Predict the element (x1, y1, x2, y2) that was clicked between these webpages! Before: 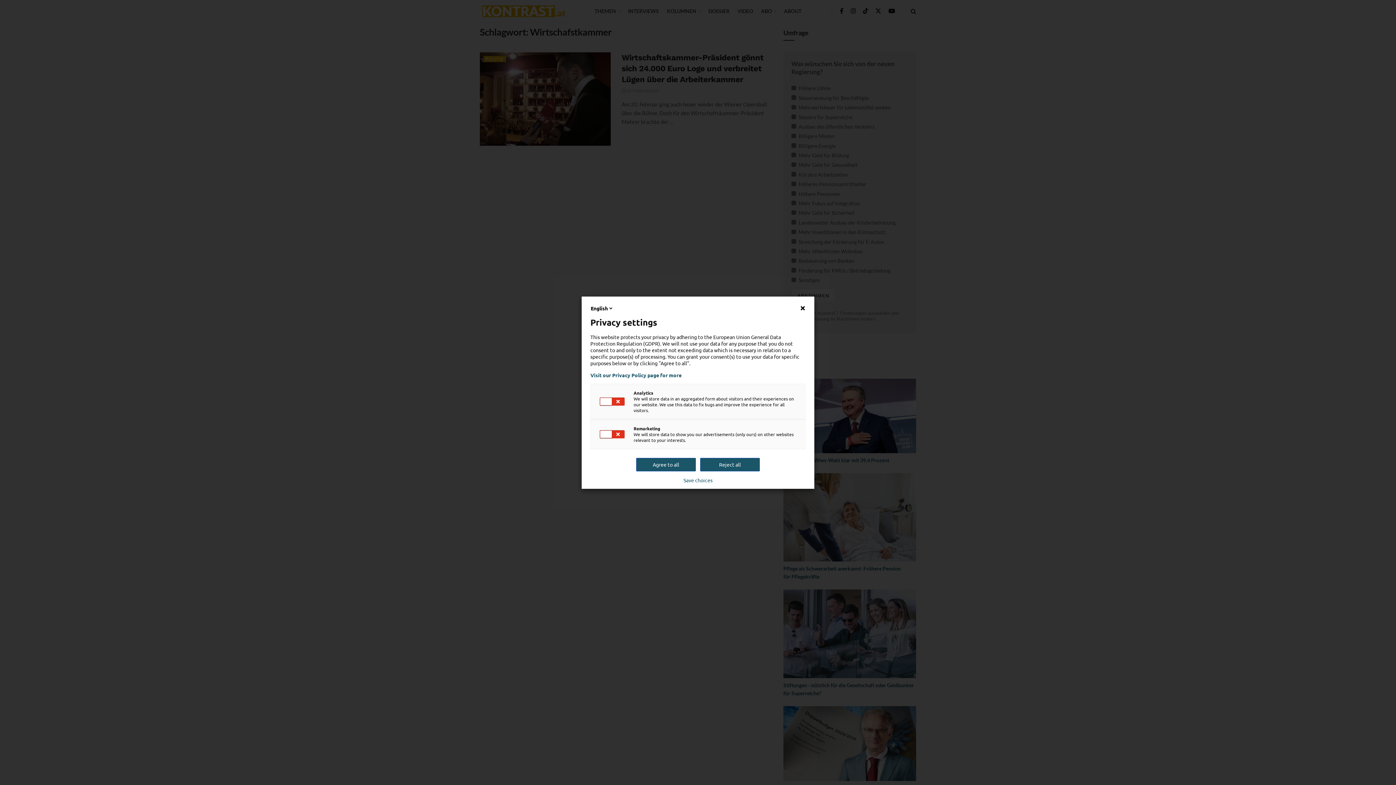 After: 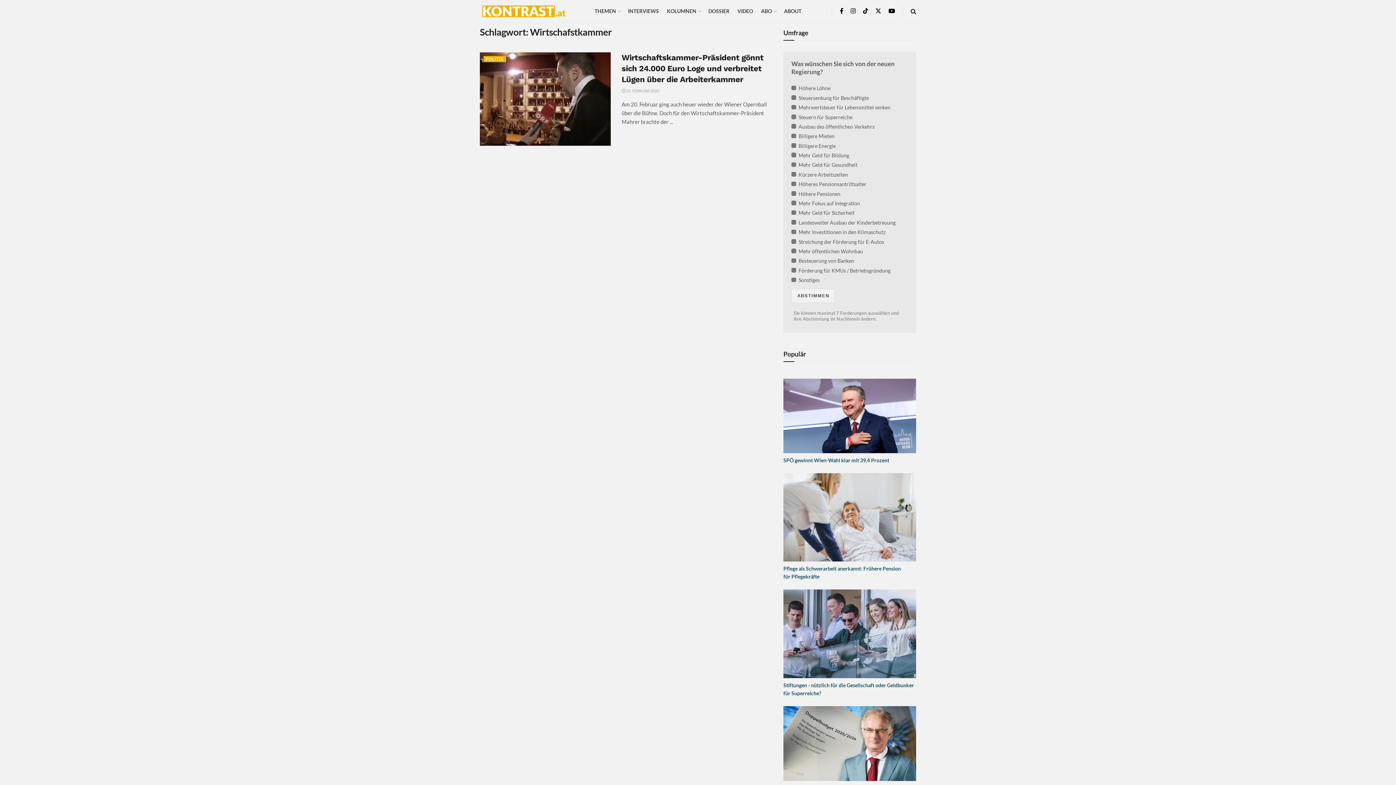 Action: bbox: (683, 477, 712, 483) label: Save choices